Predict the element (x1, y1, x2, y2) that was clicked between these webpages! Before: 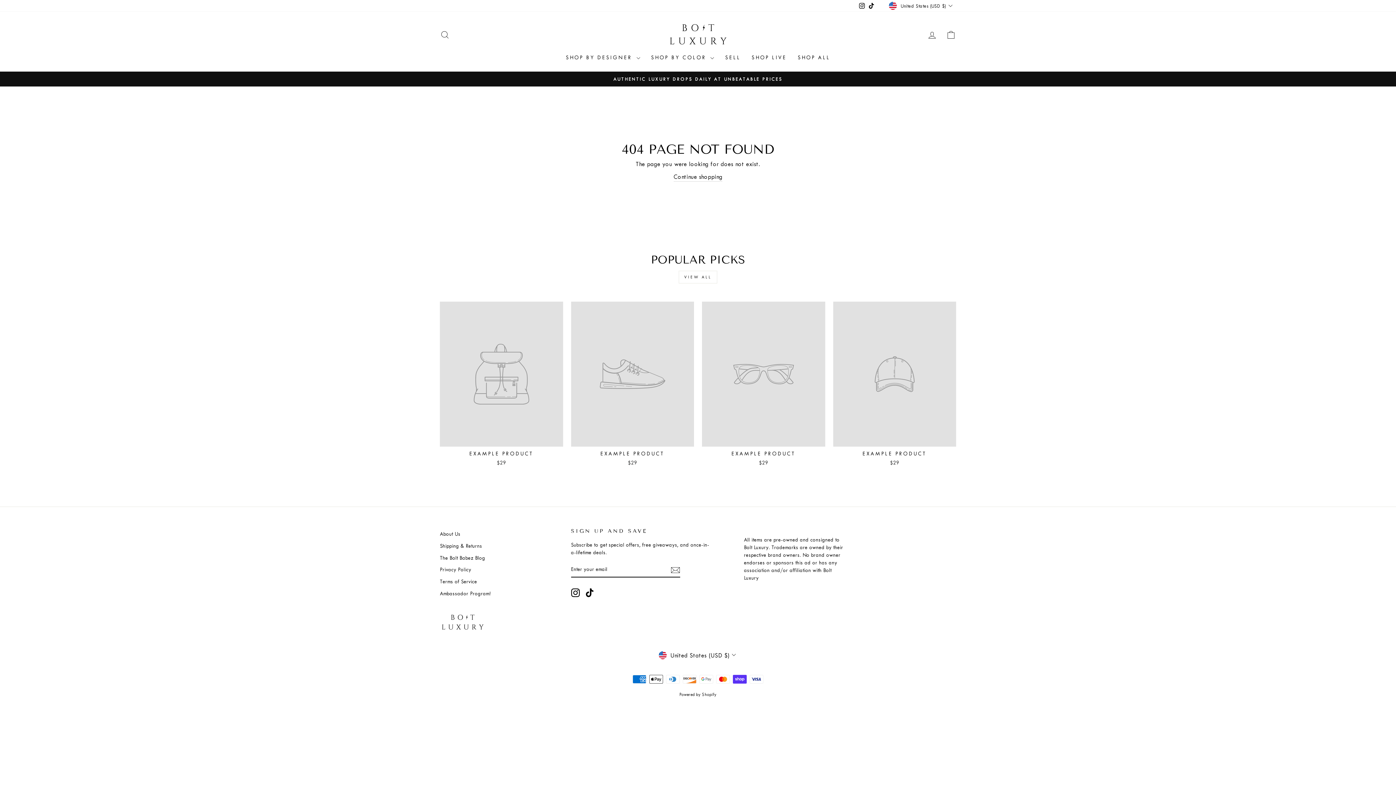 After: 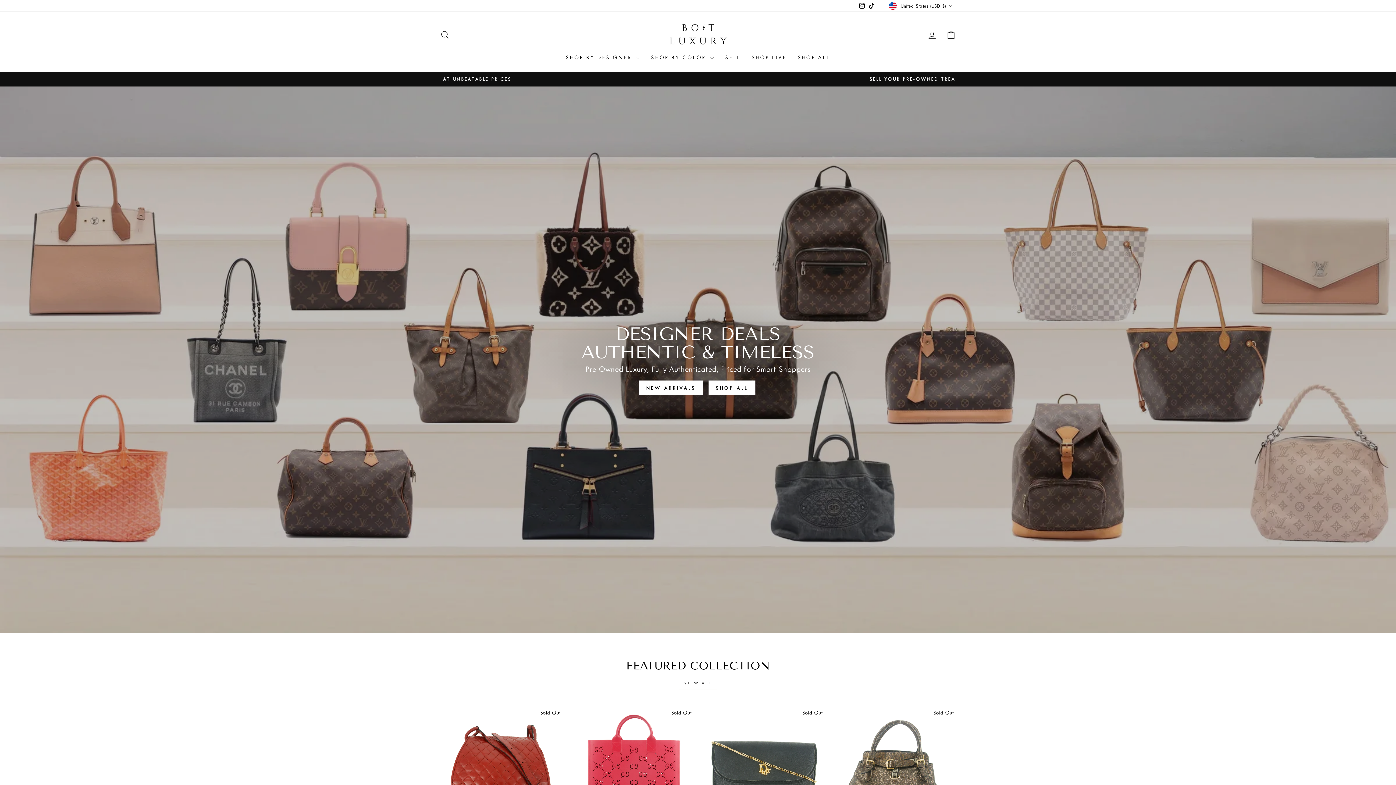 Action: bbox: (440, 613, 930, 631)